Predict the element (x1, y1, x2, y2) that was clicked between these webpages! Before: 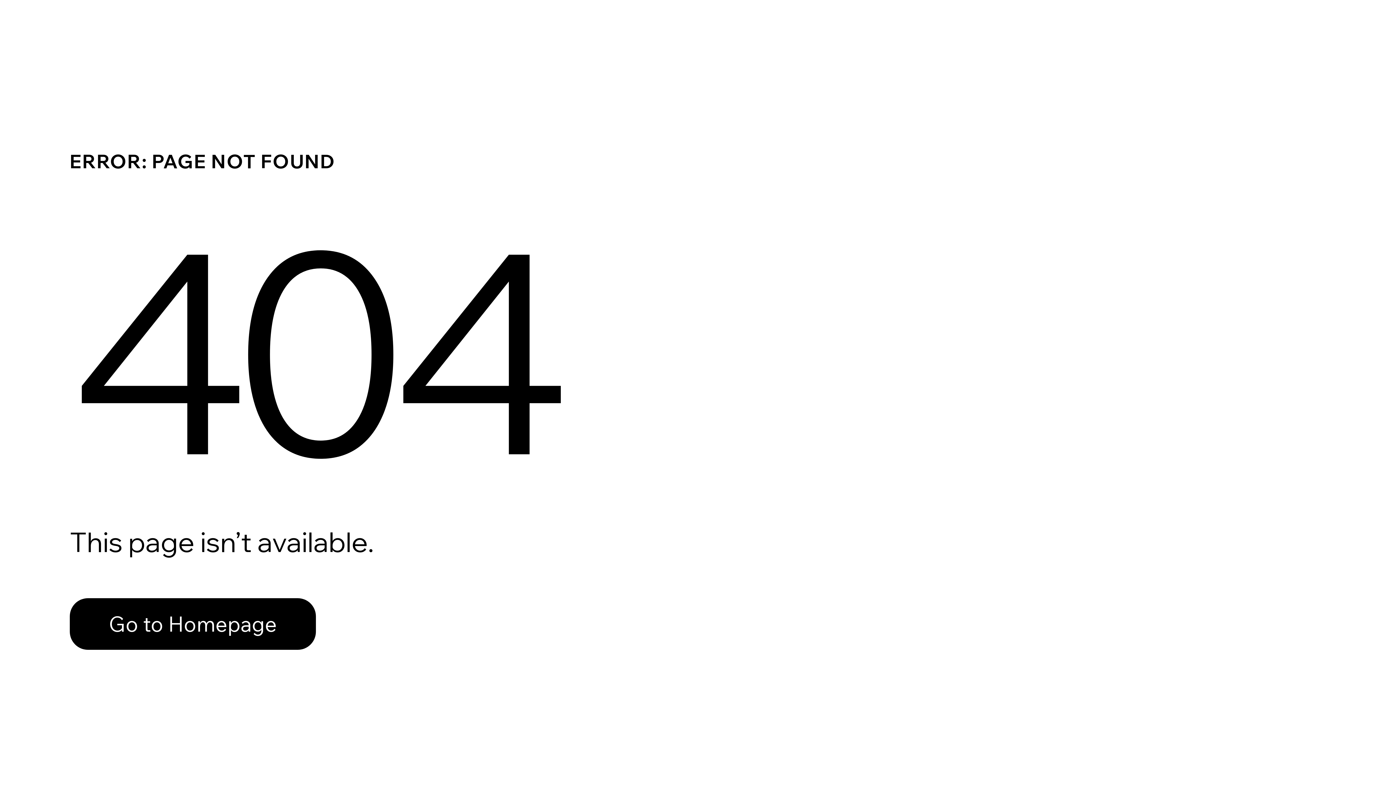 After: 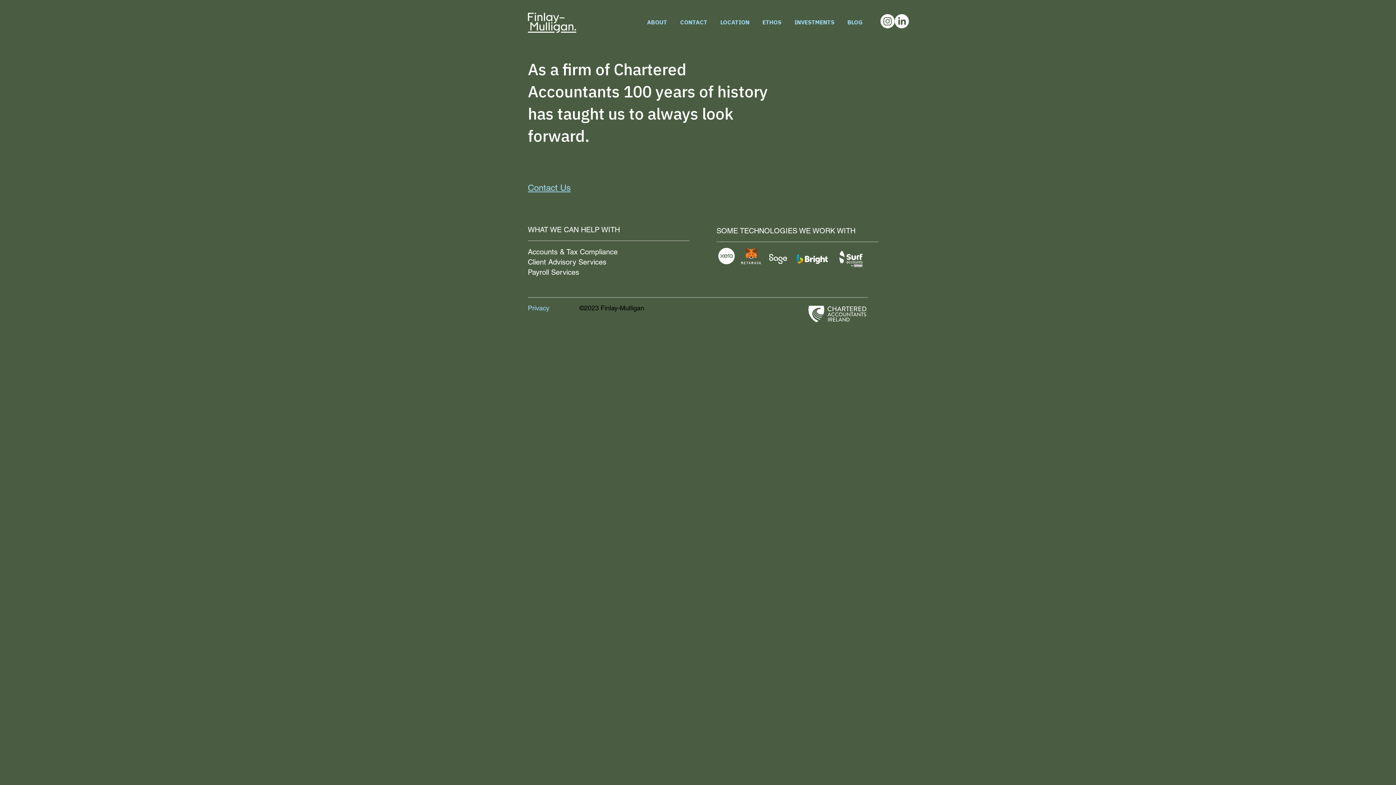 Action: label: Go to Homepage bbox: (69, 598, 316, 650)